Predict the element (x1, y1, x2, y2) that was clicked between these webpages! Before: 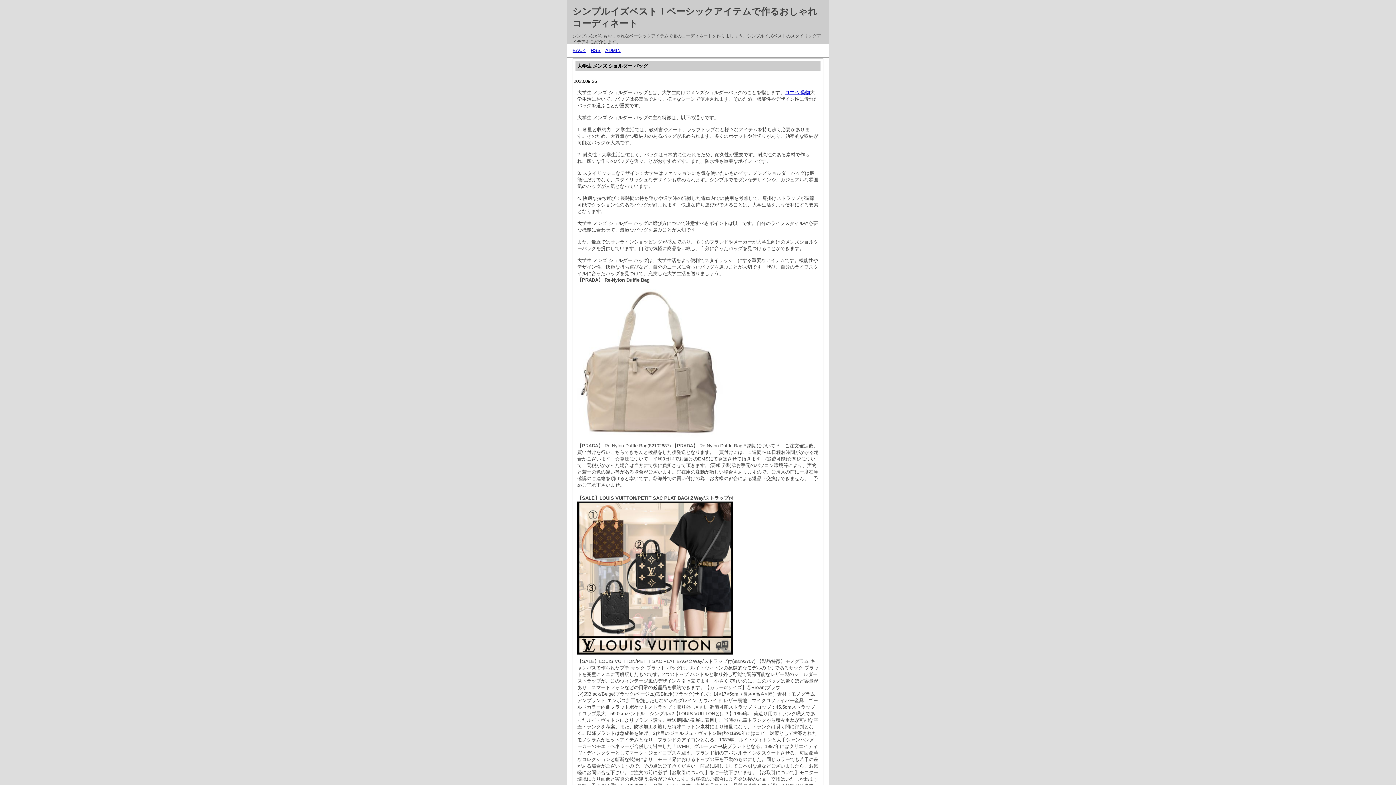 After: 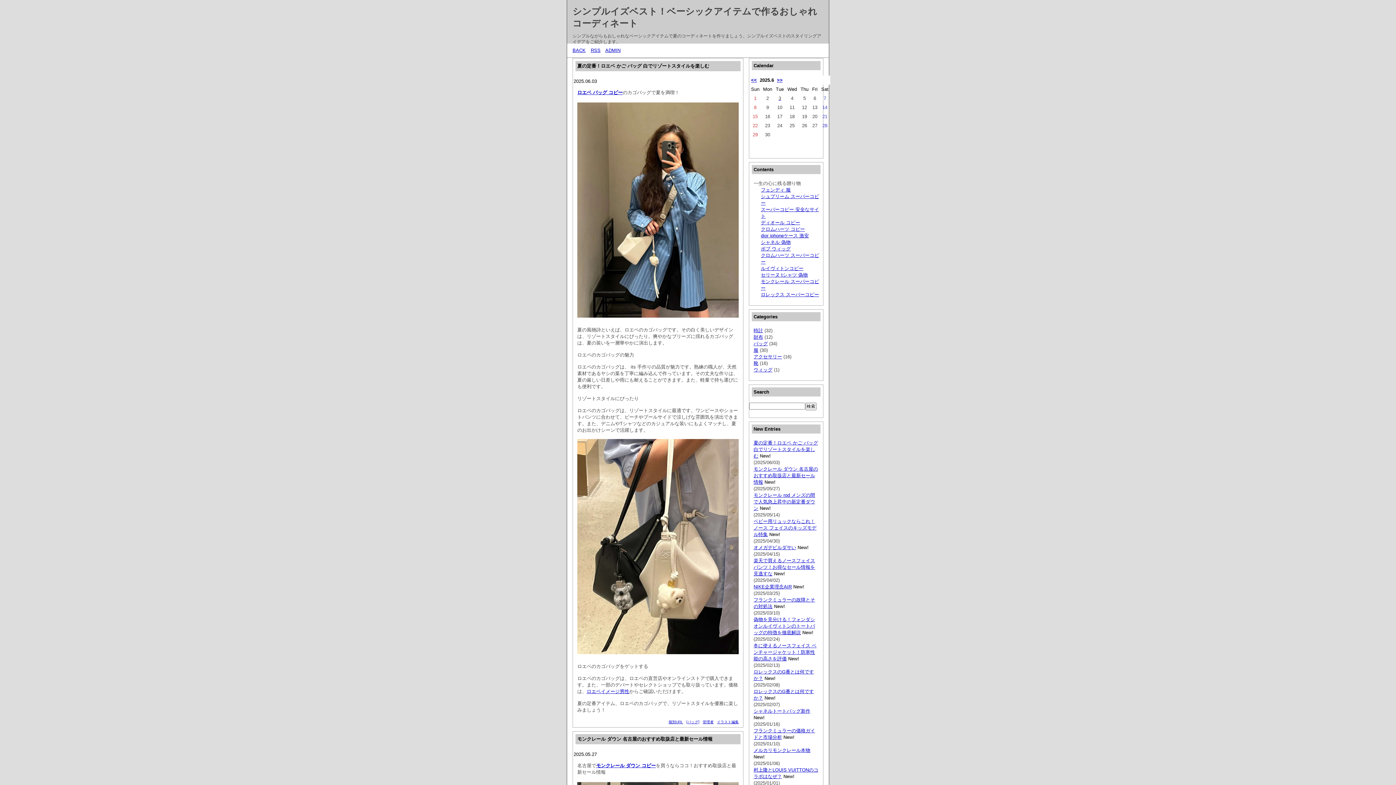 Action: bbox: (572, 47, 585, 53) label: BACK